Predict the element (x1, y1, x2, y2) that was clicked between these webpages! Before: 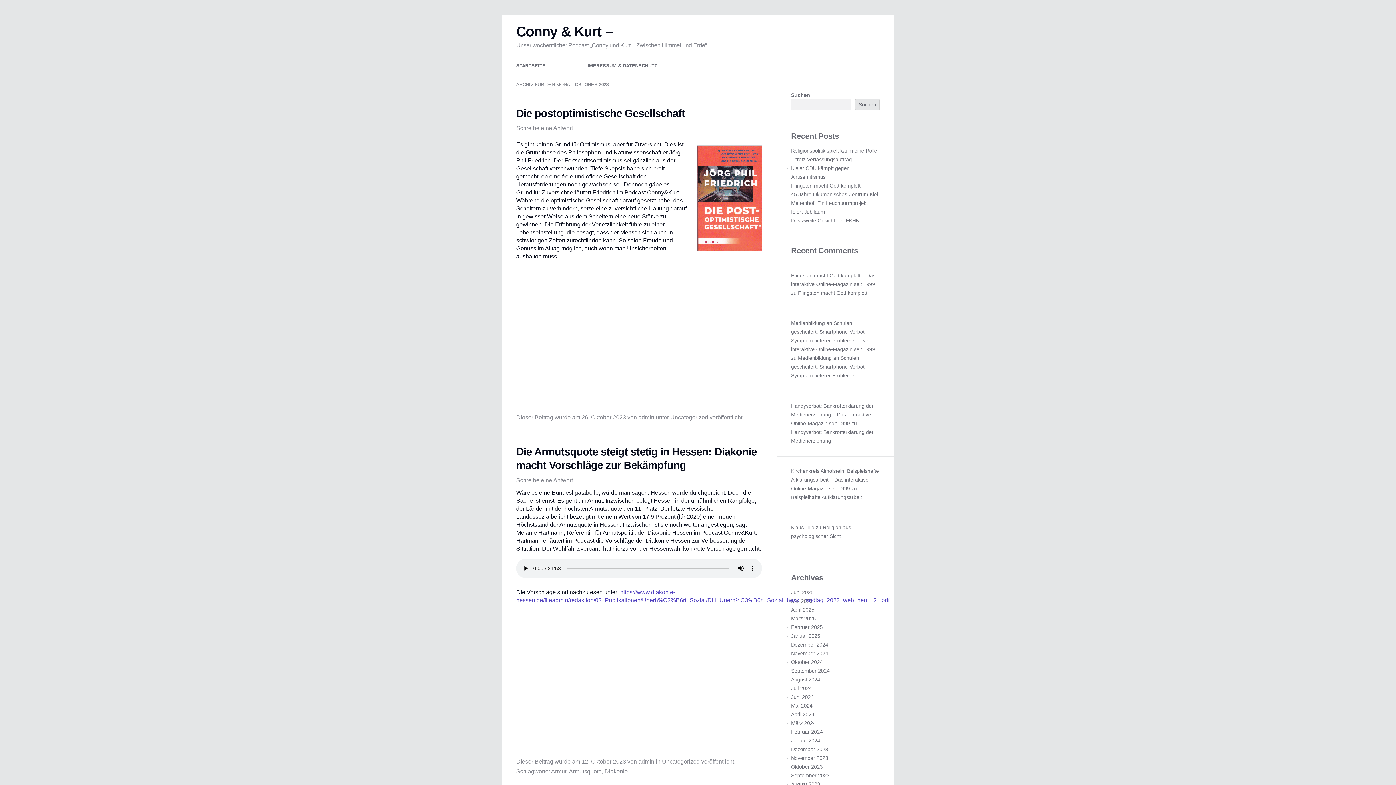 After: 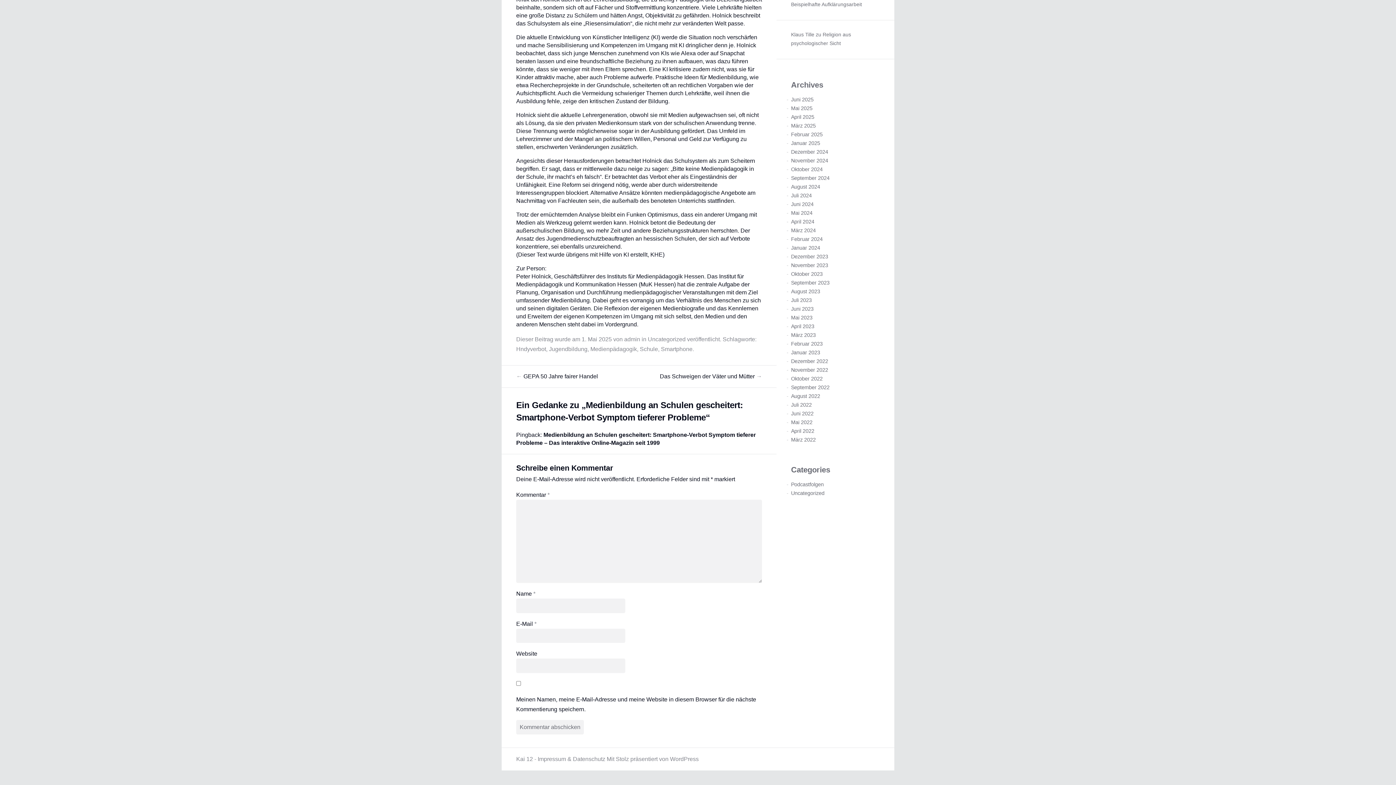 Action: label: Medienbildung an Schulen gescheitert: Smartphone-Verbot Symptom tieferer Probleme bbox: (791, 355, 864, 378)